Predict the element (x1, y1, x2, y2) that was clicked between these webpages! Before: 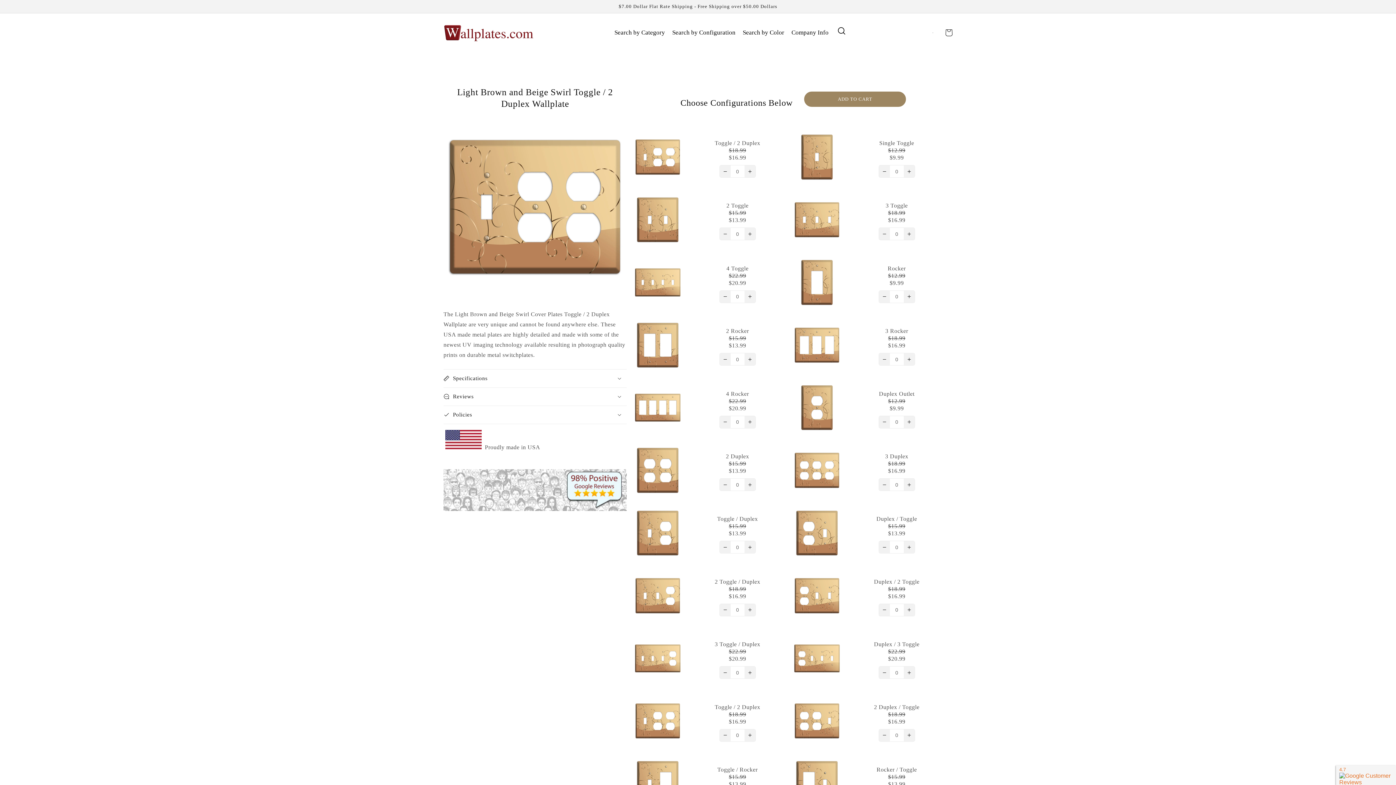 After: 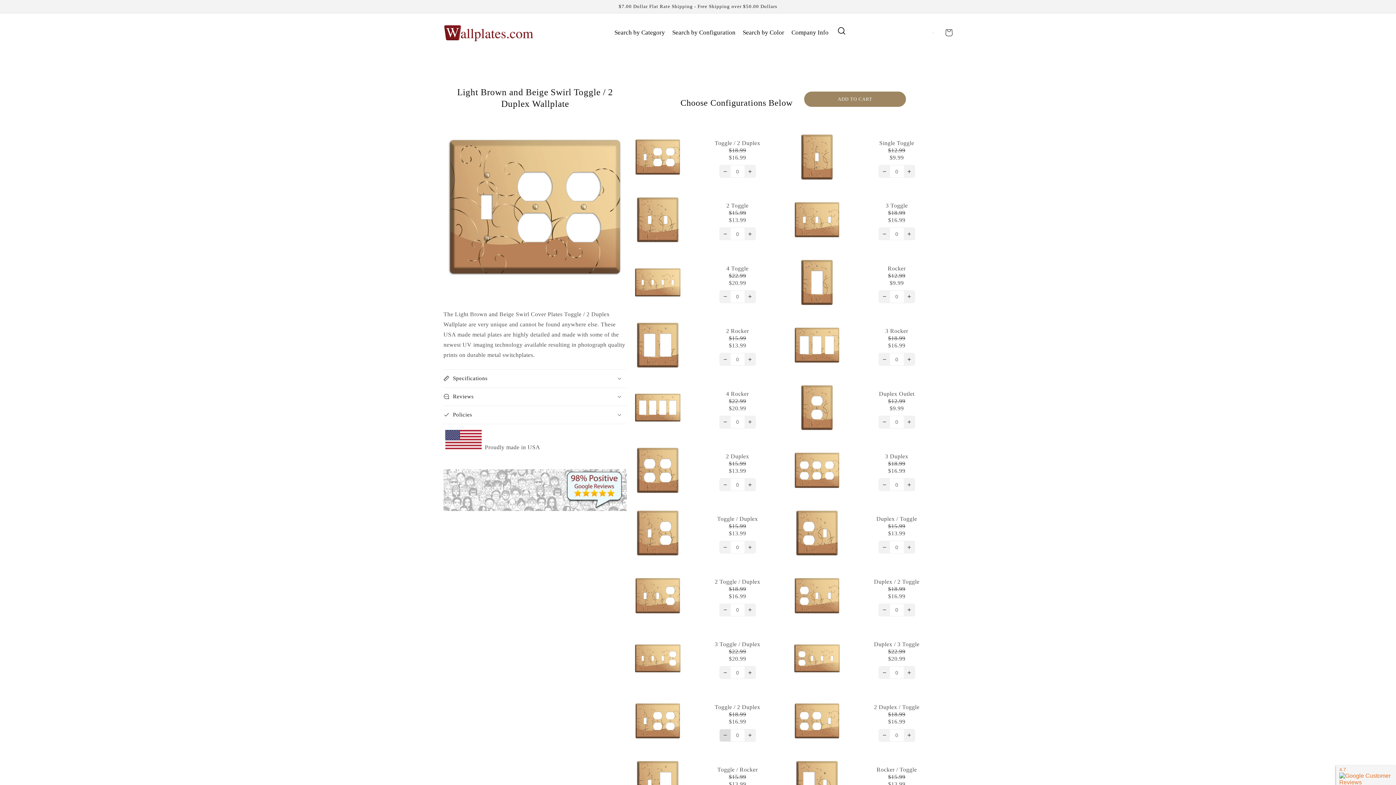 Action: label: Decrease quantity for Light Brown and Beige Swirl Toggle / 2 Duplex Wallplate bbox: (719, 729, 730, 741)